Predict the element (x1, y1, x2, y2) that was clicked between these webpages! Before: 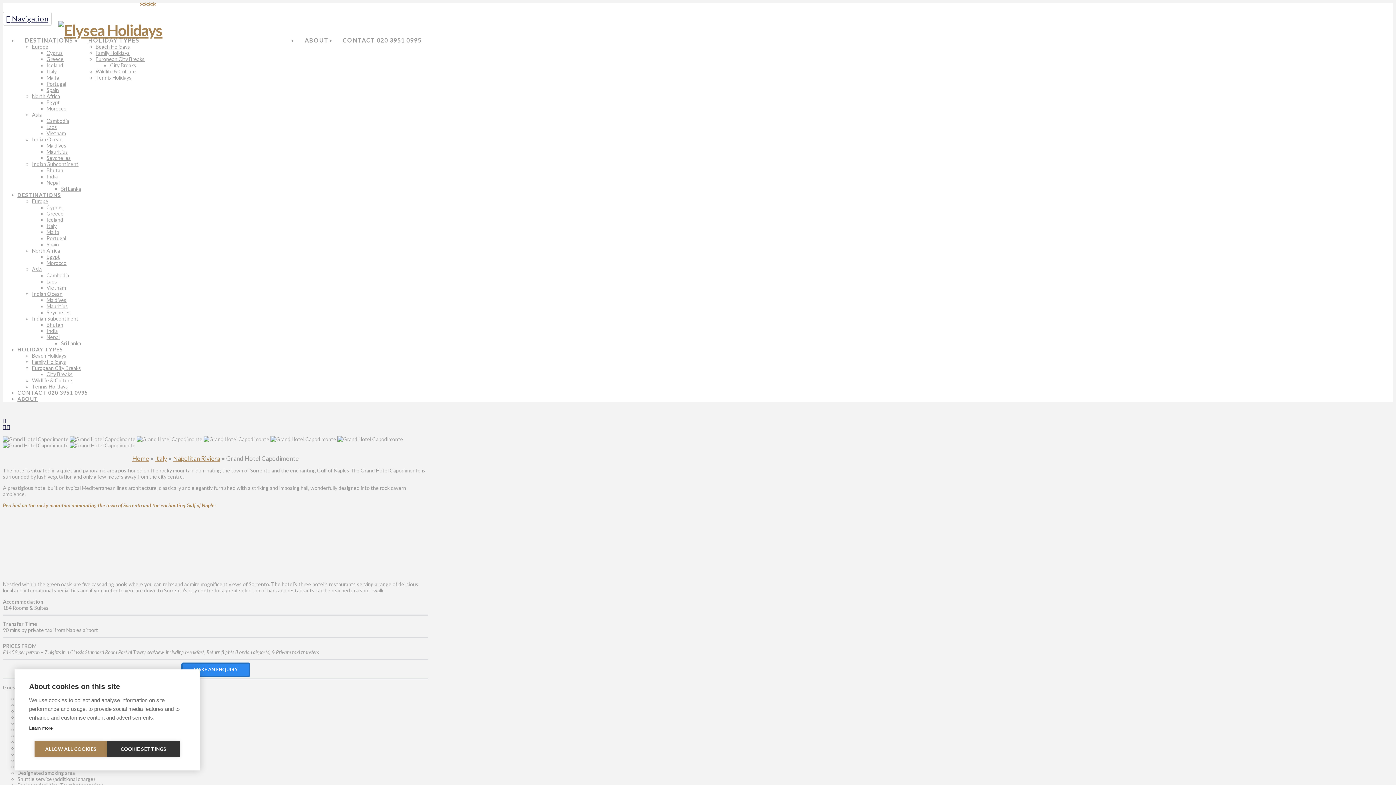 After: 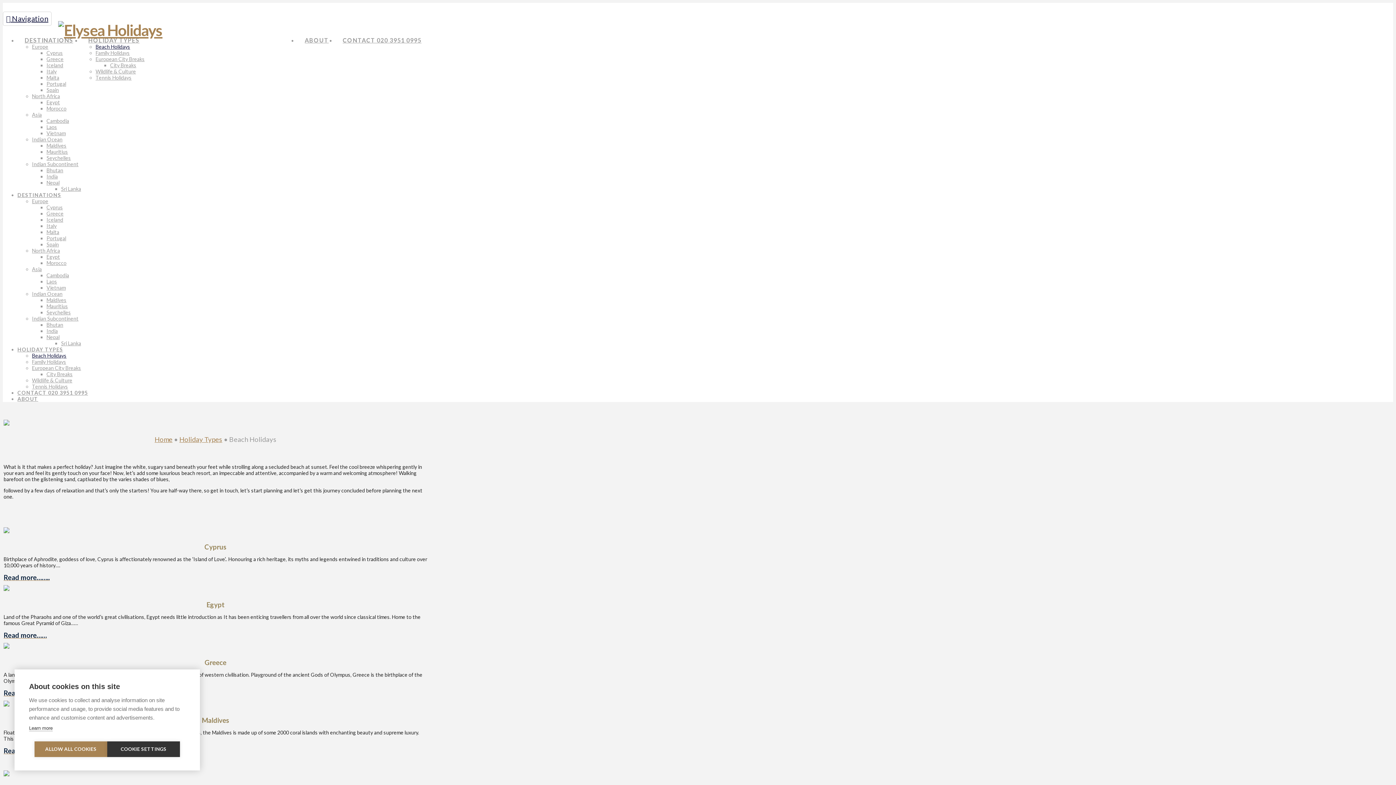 Action: label: Beach Holidays bbox: (32, 352, 66, 358)